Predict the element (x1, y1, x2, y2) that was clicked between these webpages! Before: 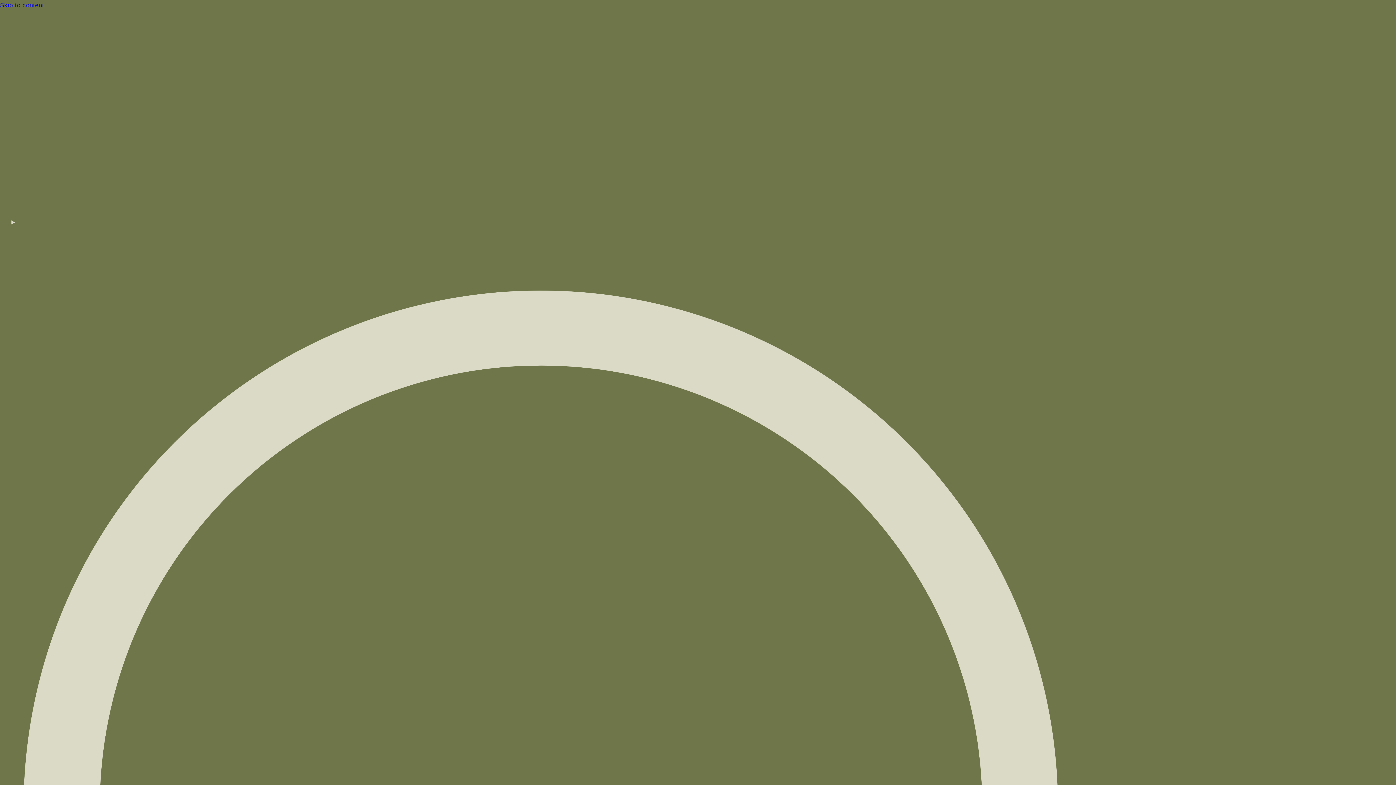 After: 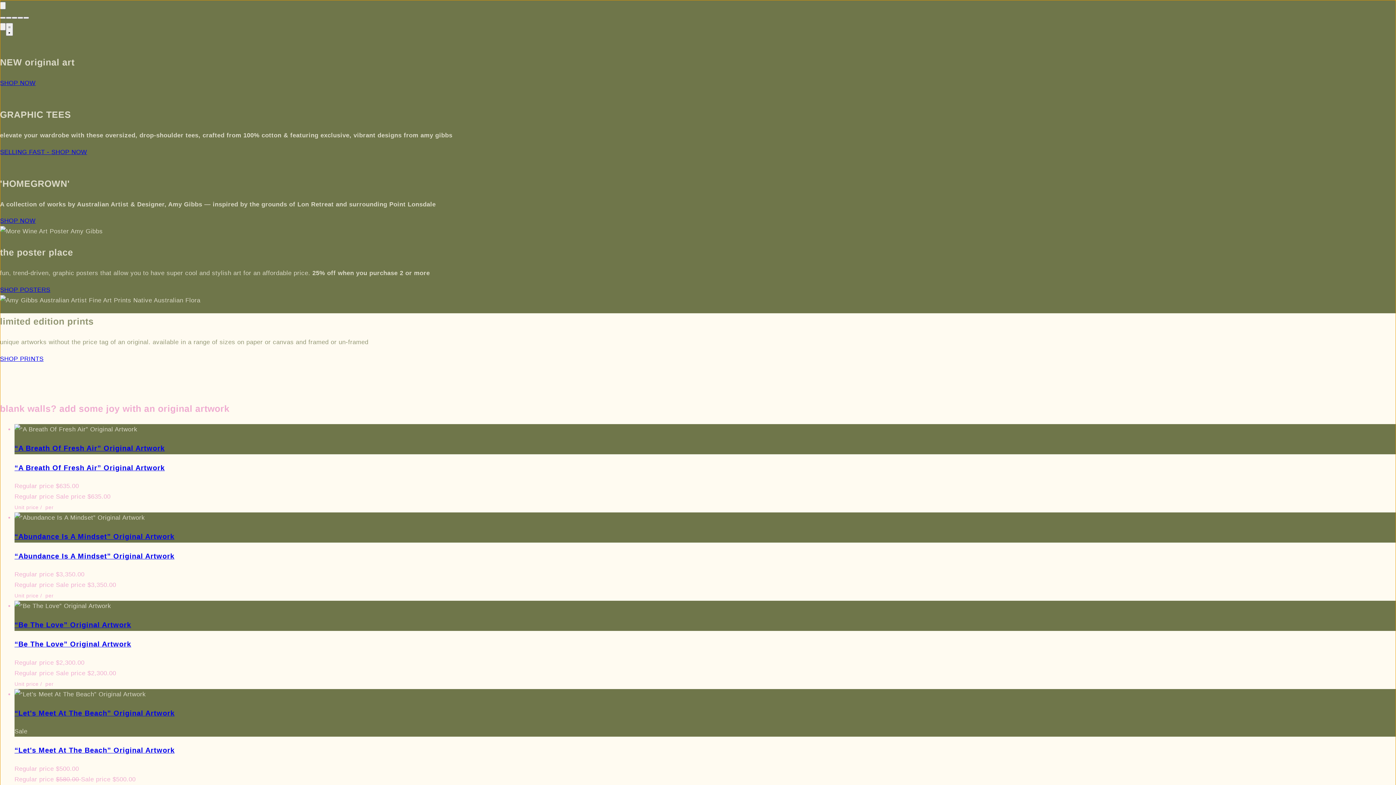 Action: label: Skip to content bbox: (0, 0, 1396, 10)